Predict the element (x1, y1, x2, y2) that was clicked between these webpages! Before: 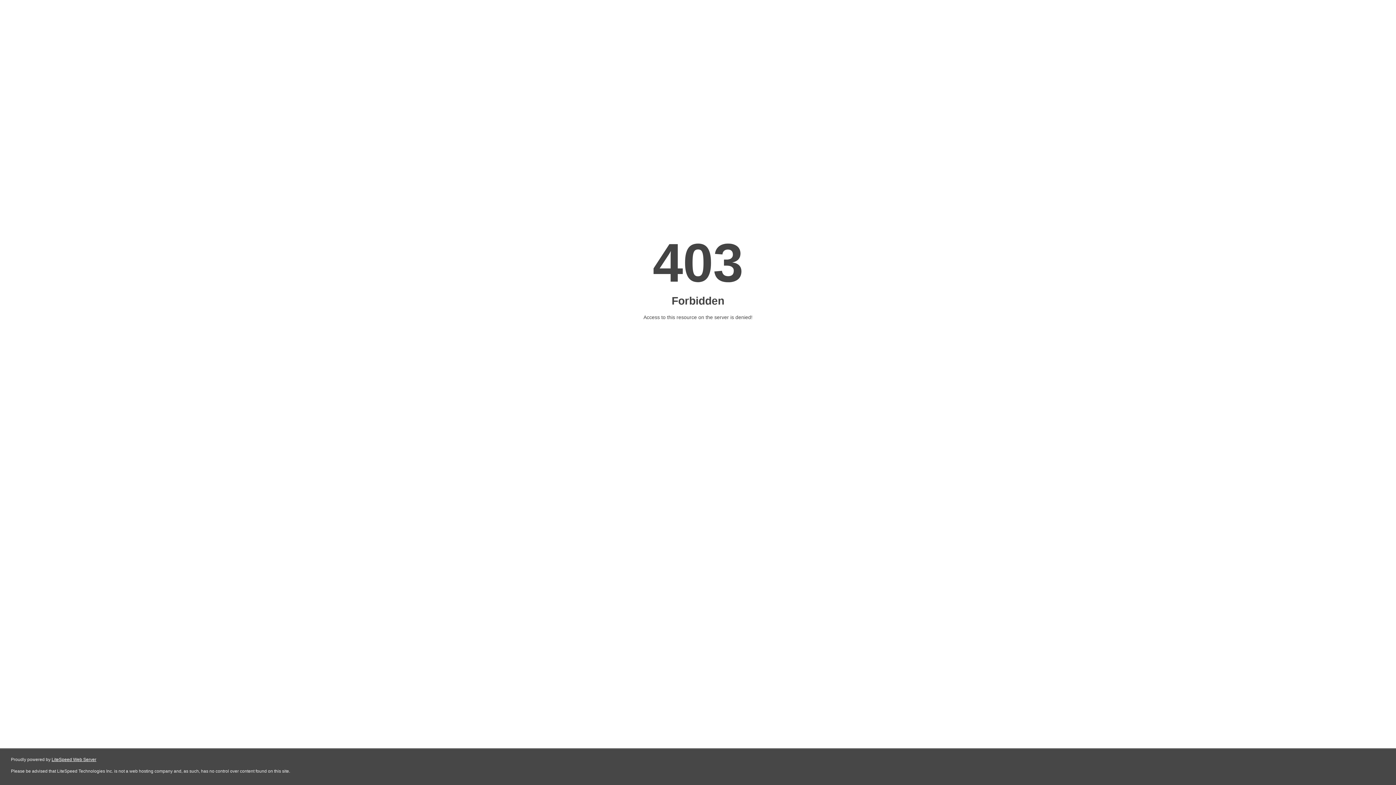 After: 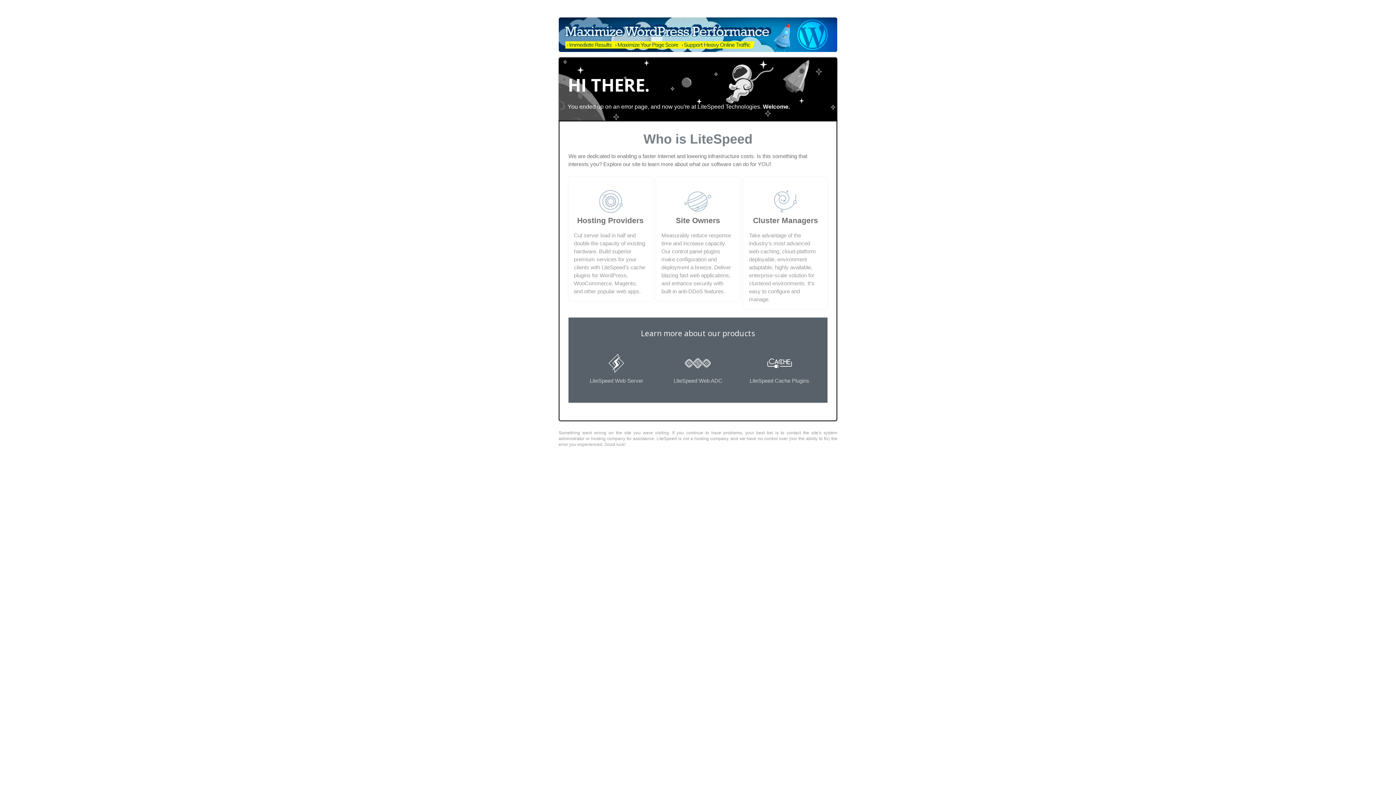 Action: bbox: (51, 757, 96, 762) label: LiteSpeed Web Server